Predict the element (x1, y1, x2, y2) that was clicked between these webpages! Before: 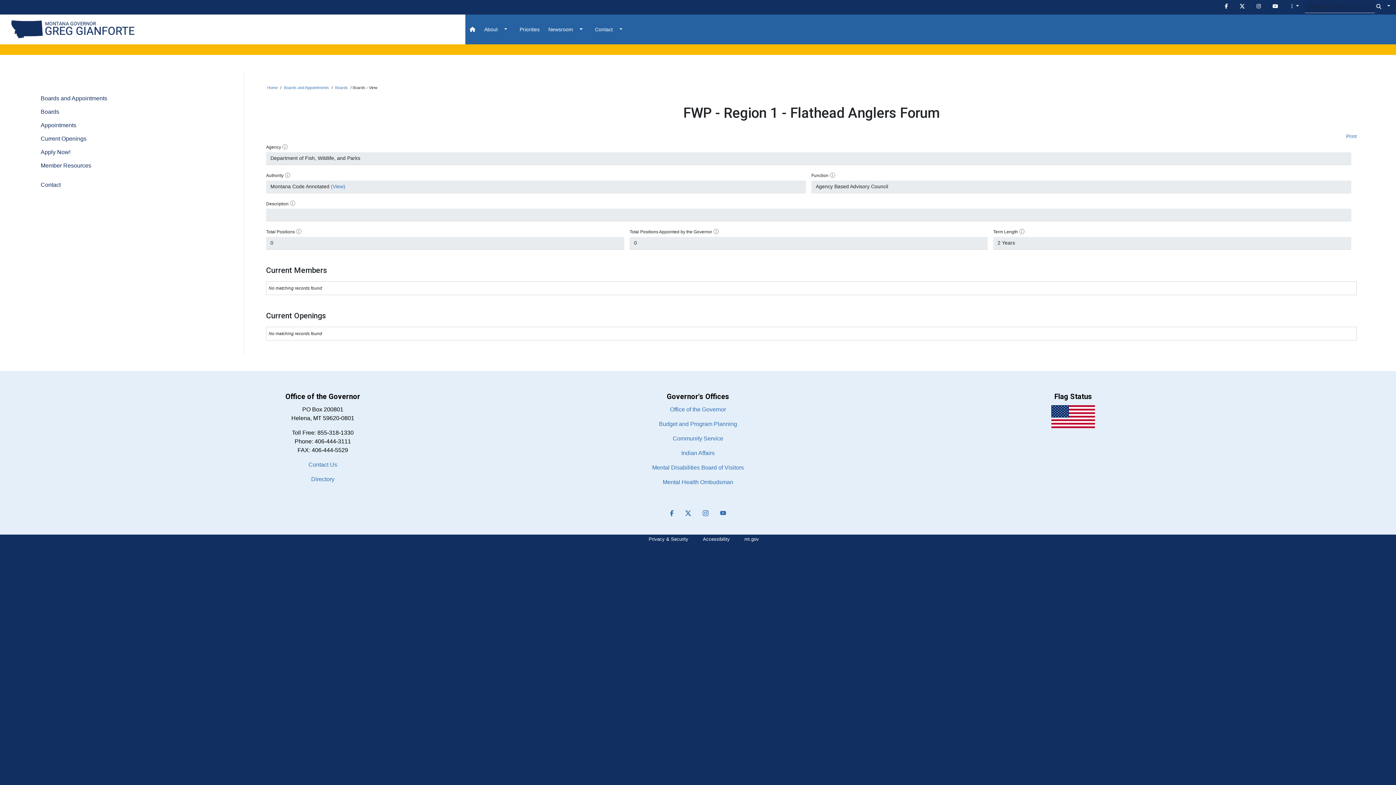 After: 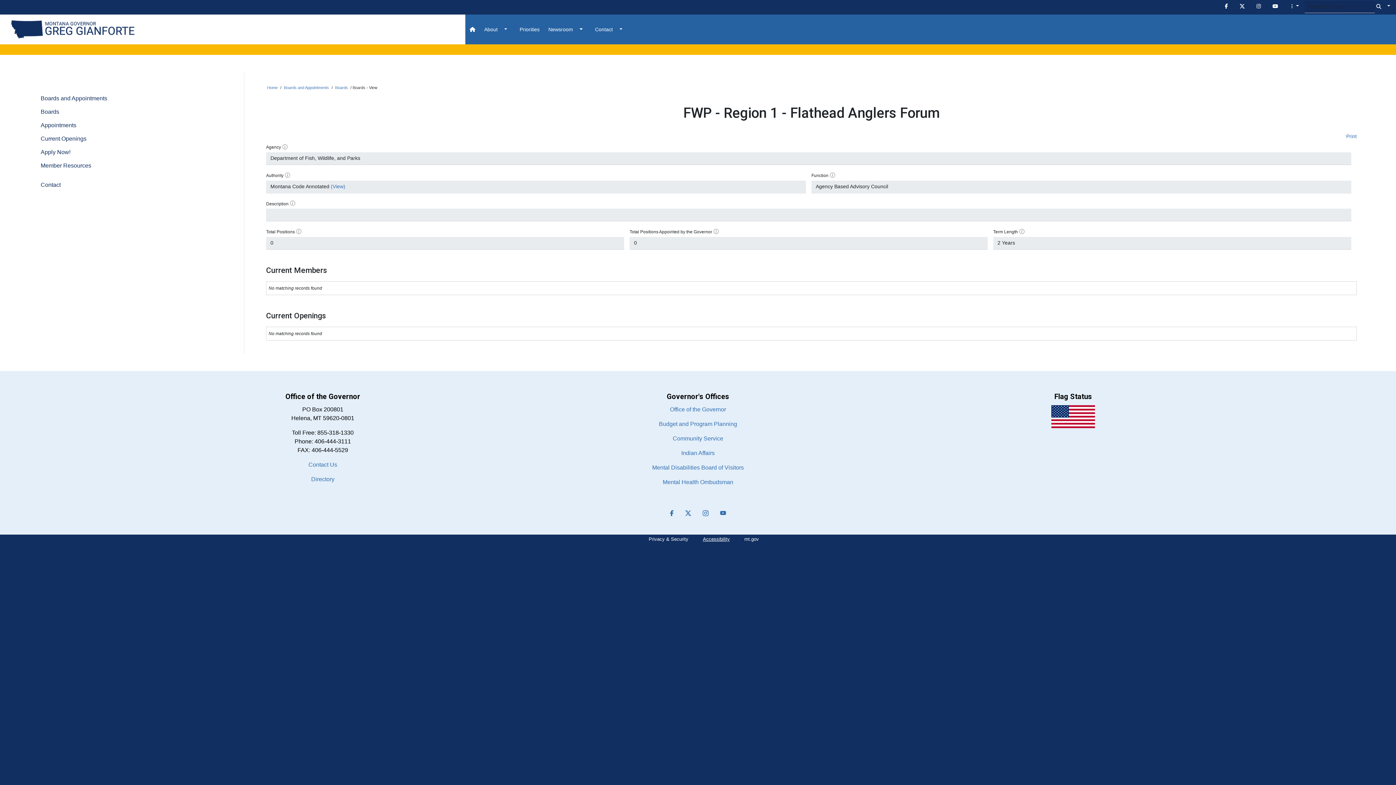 Action: label: Accessibility bbox: (703, 536, 730, 542)